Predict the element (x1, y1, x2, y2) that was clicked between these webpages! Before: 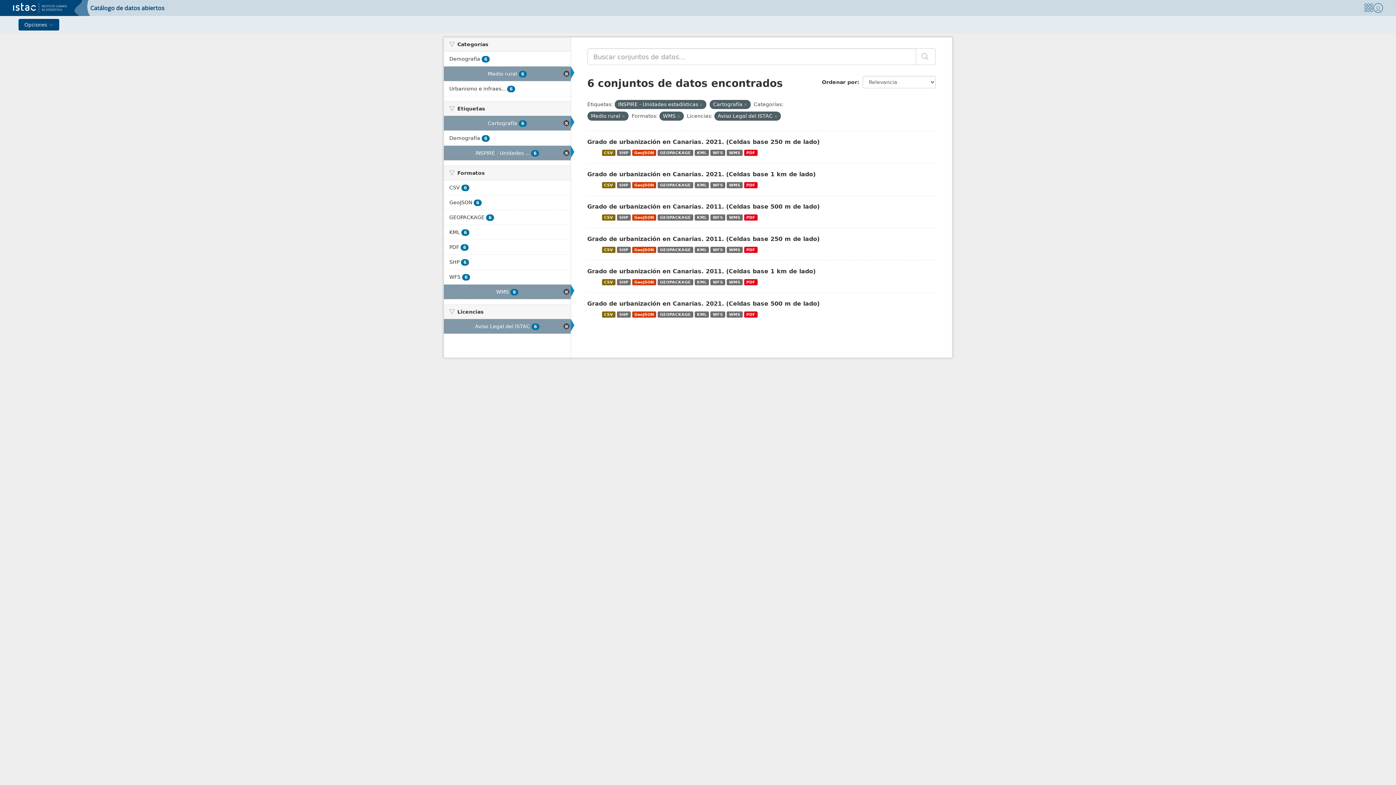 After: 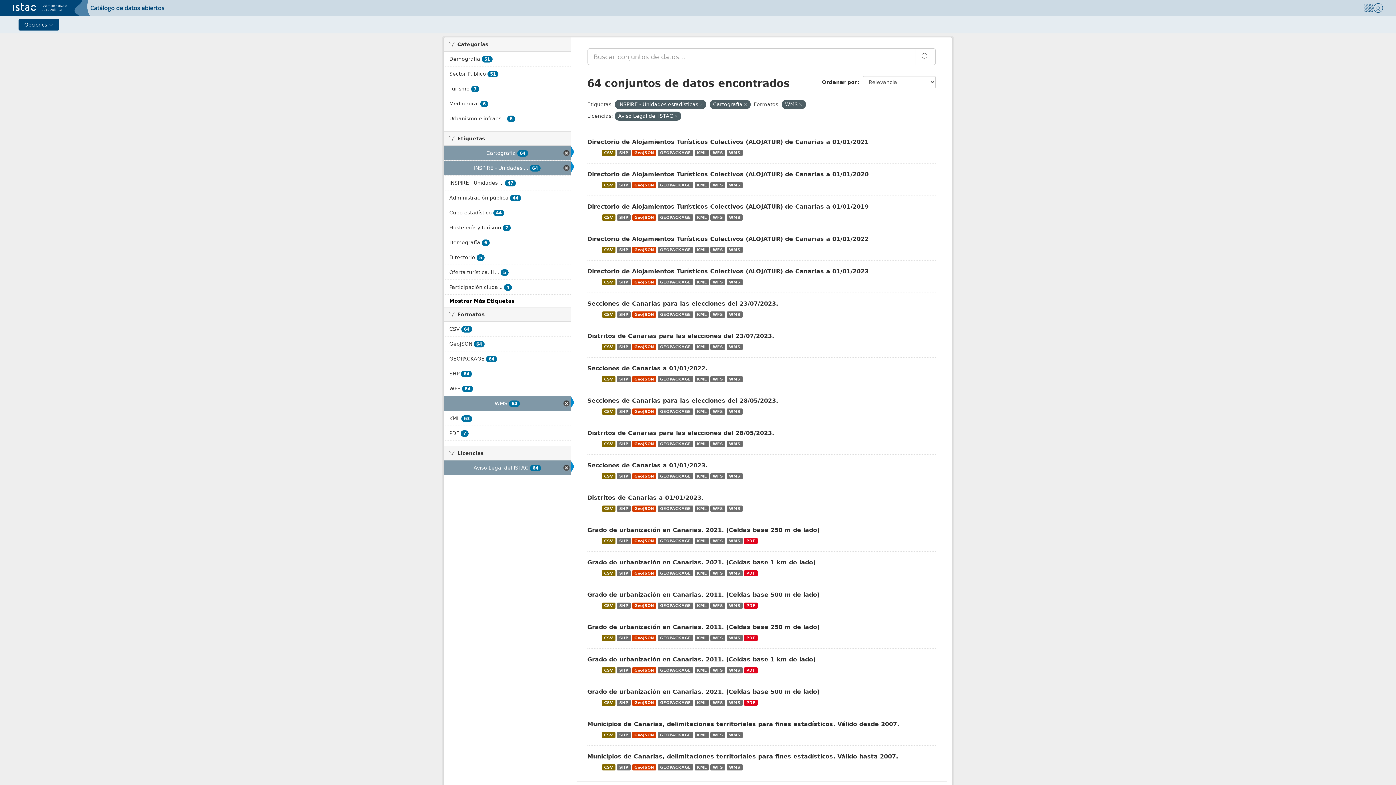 Action: bbox: (622, 114, 624, 118)